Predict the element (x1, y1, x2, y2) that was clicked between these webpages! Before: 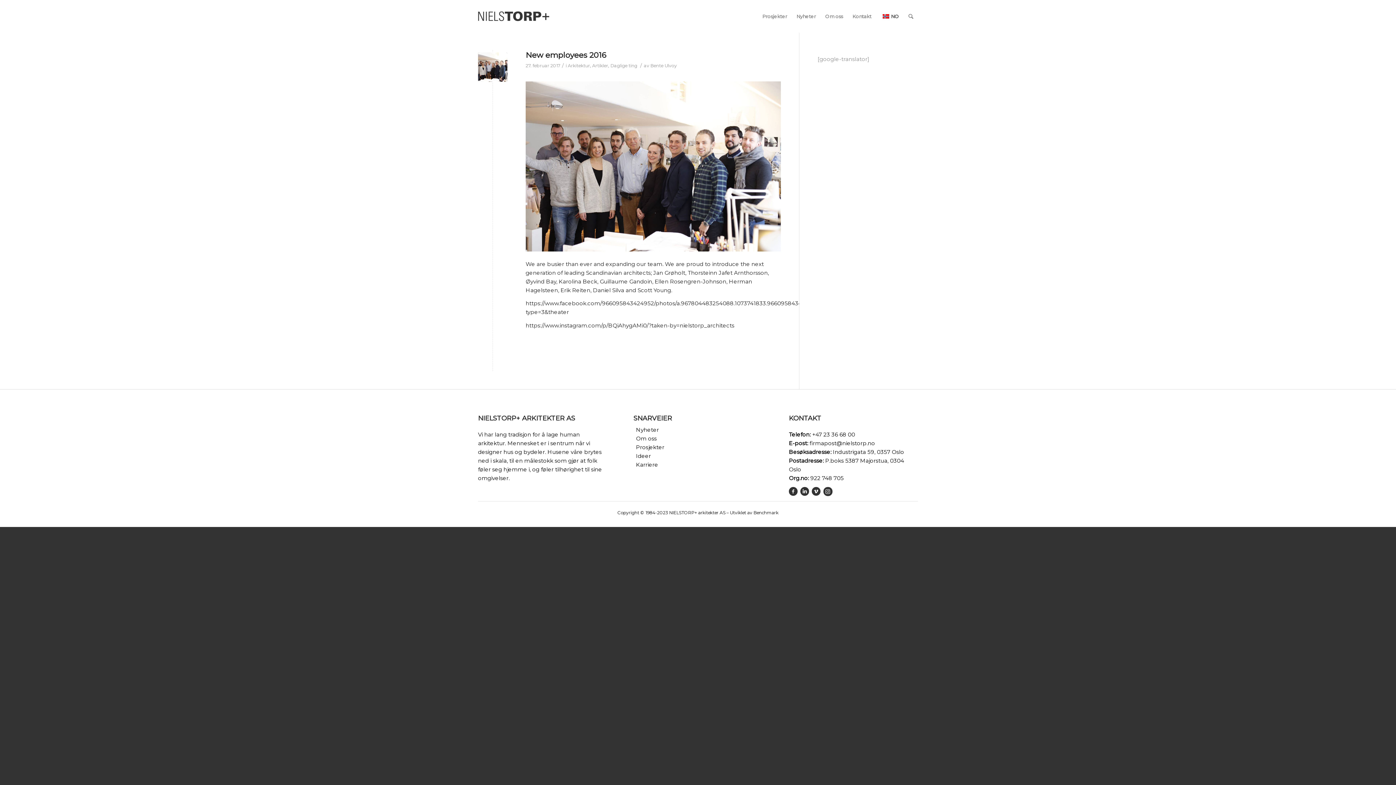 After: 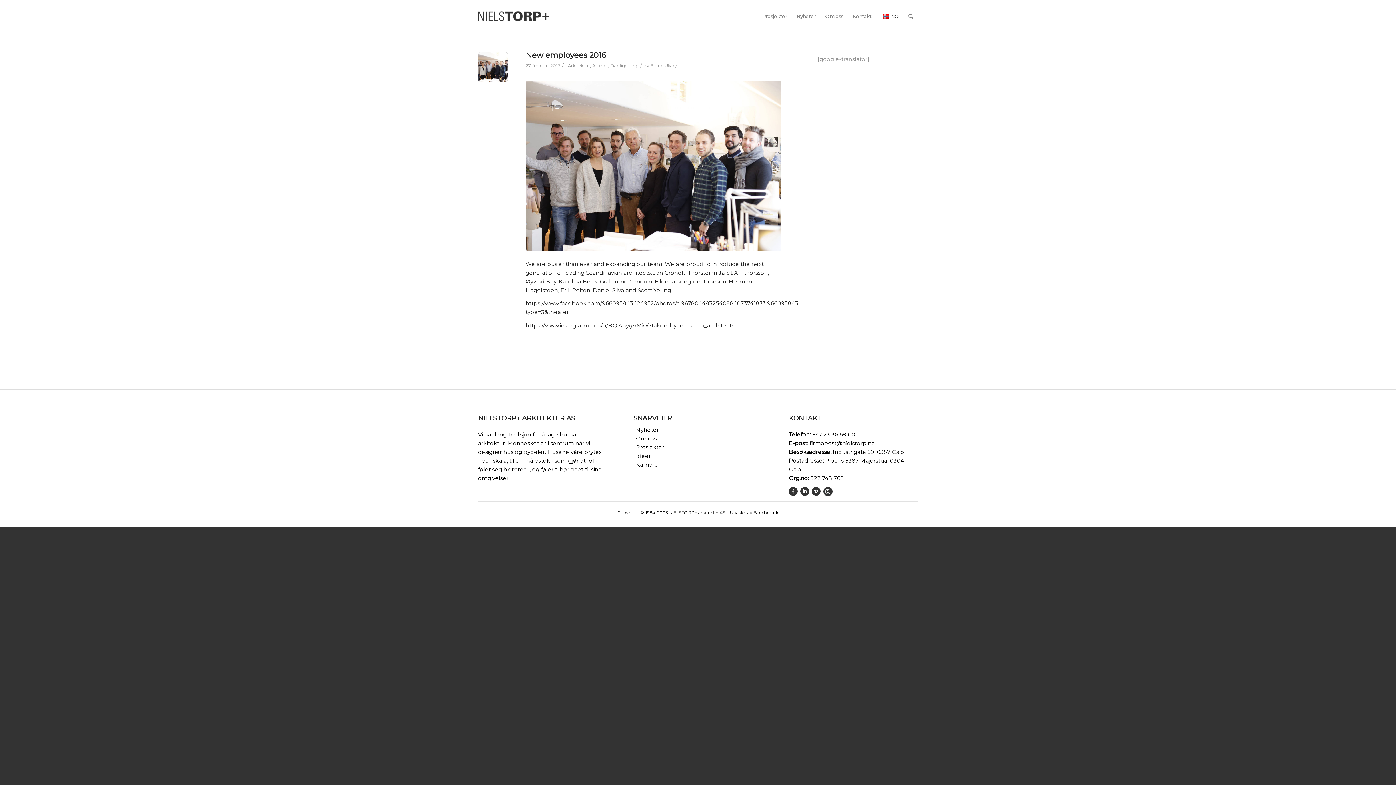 Action: bbox: (812, 487, 820, 496)